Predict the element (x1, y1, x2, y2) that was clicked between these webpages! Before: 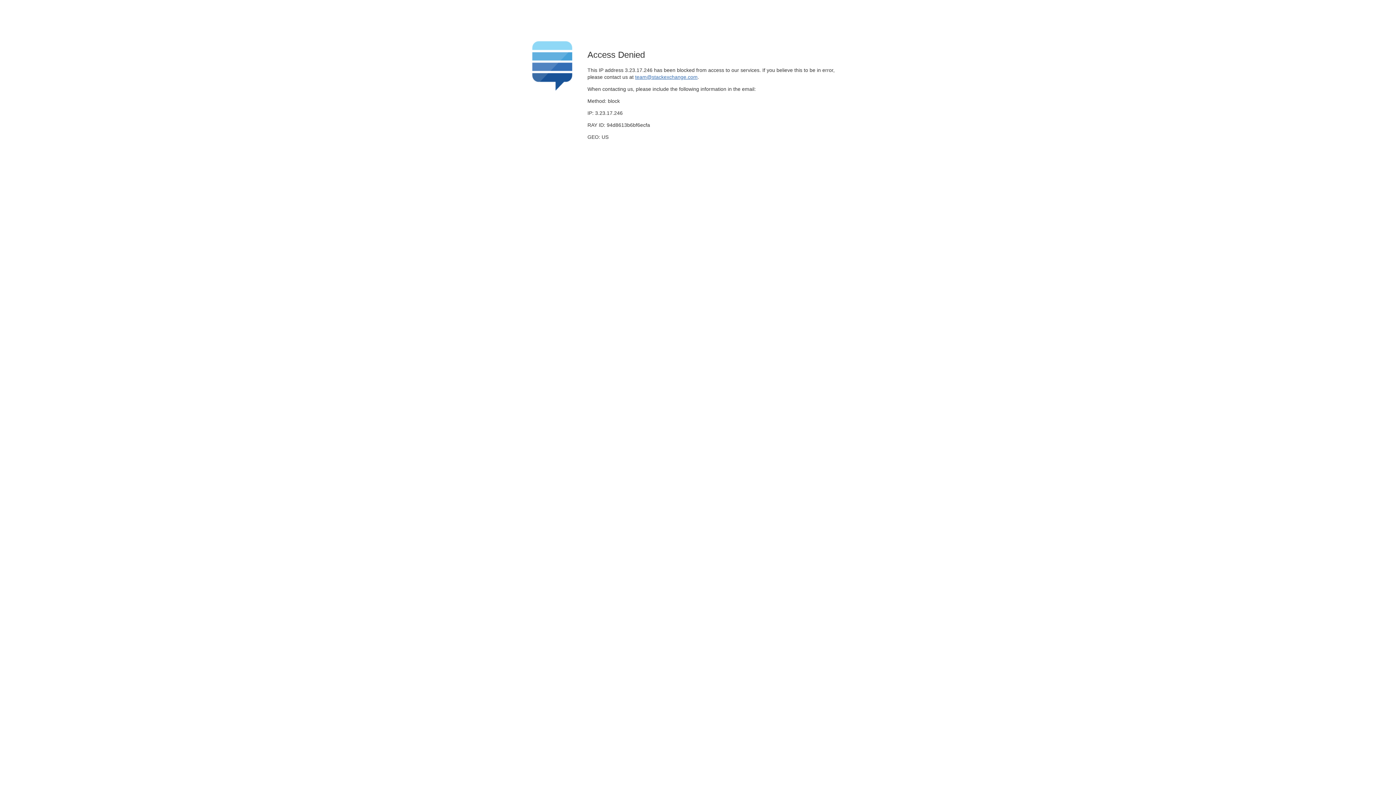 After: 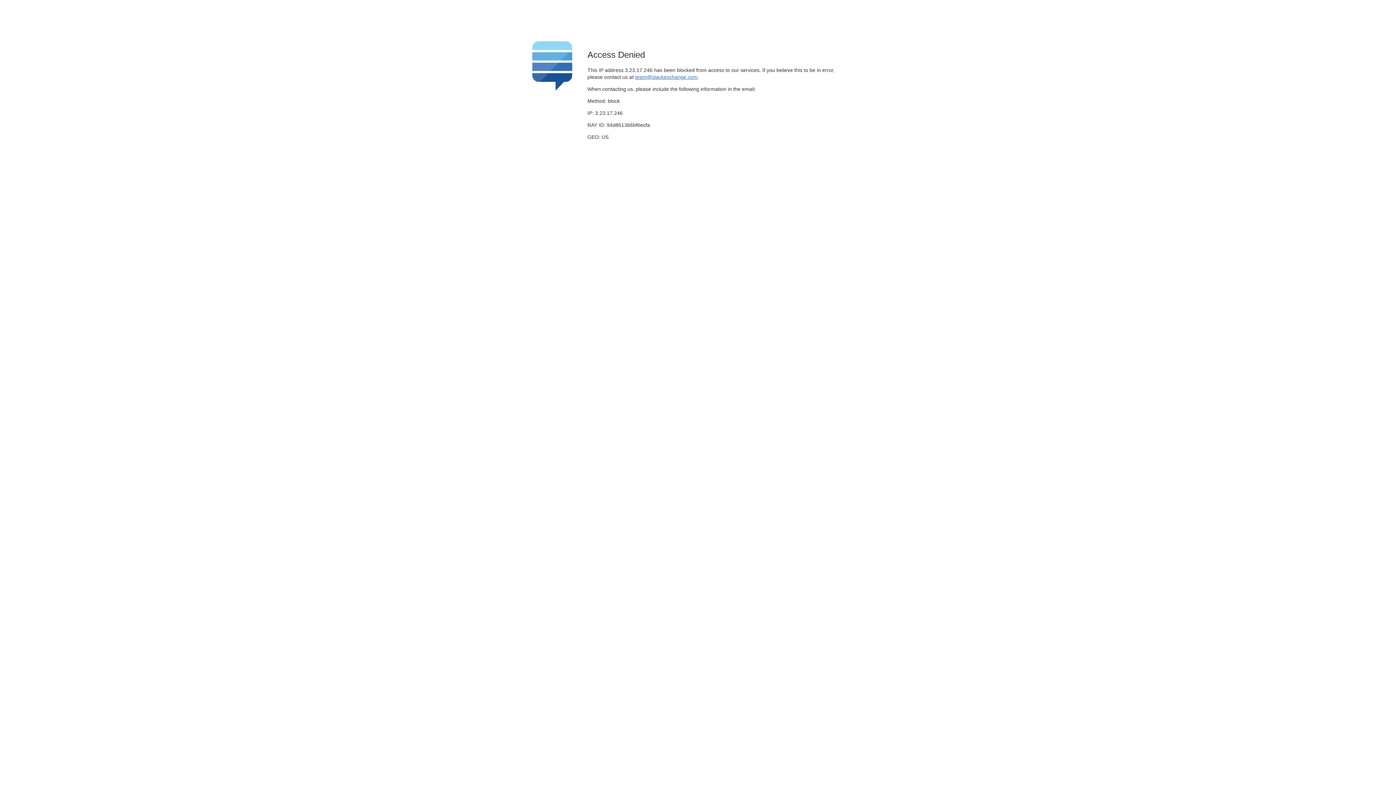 Action: bbox: (635, 74, 697, 79) label: team@stackexchange.com